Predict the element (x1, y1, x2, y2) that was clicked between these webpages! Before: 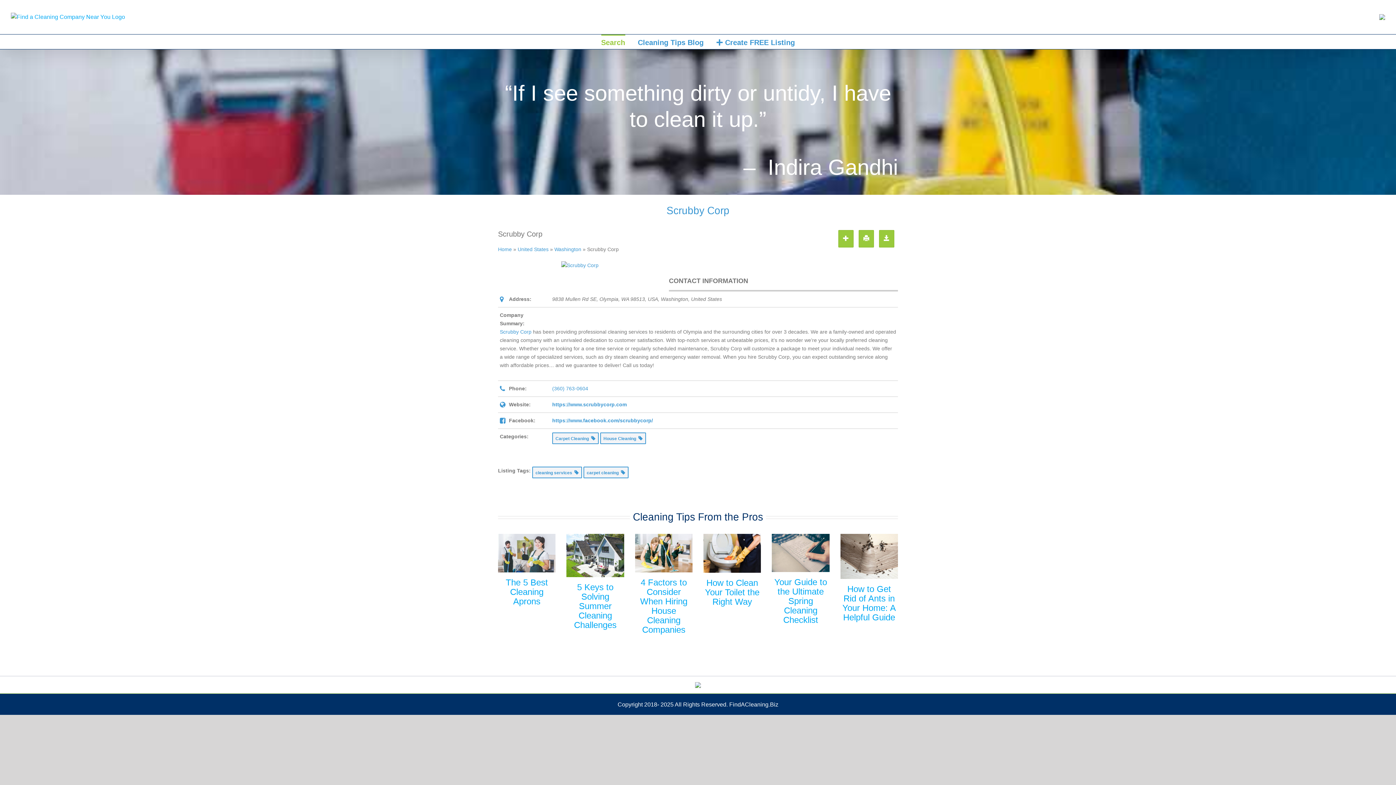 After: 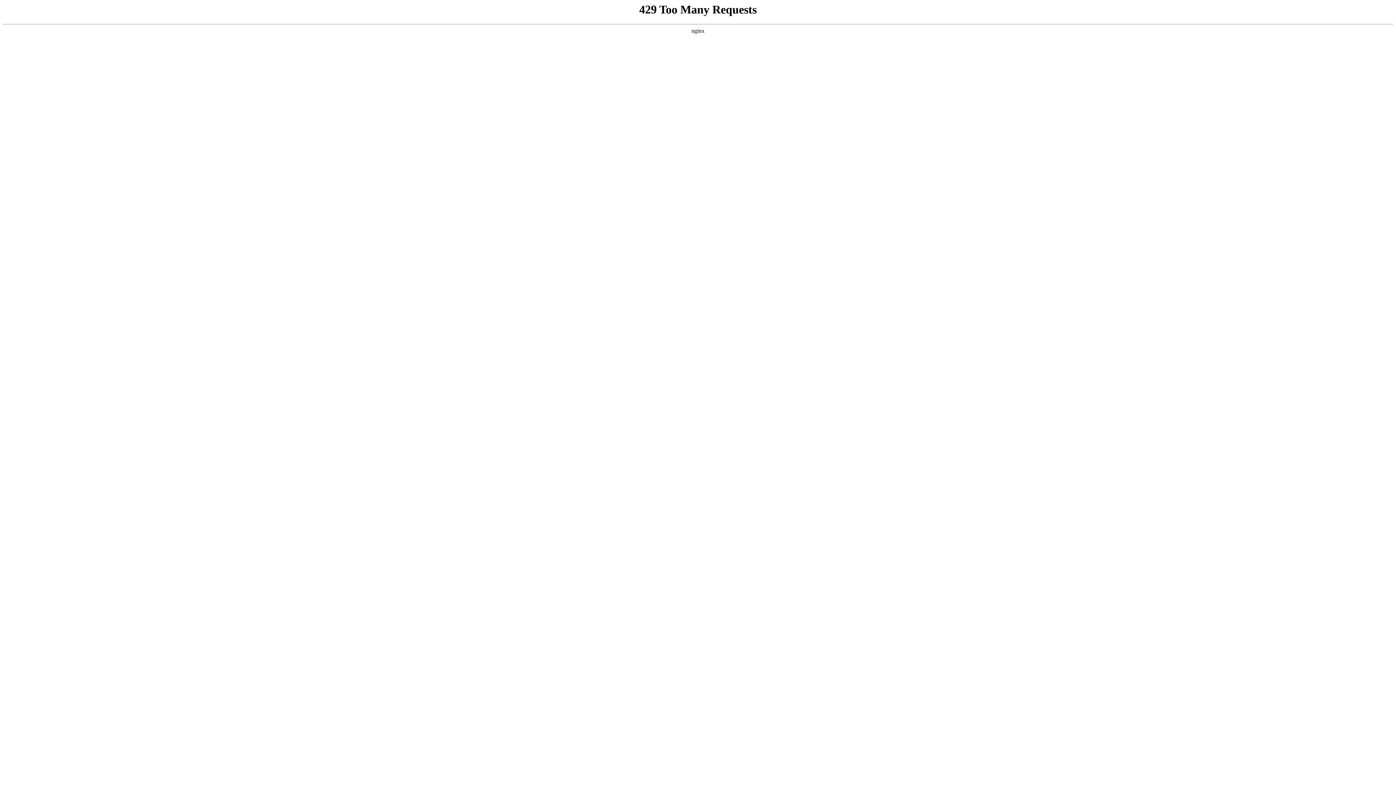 Action: label: Cleaning Tips Blog bbox: (638, 34, 703, 49)